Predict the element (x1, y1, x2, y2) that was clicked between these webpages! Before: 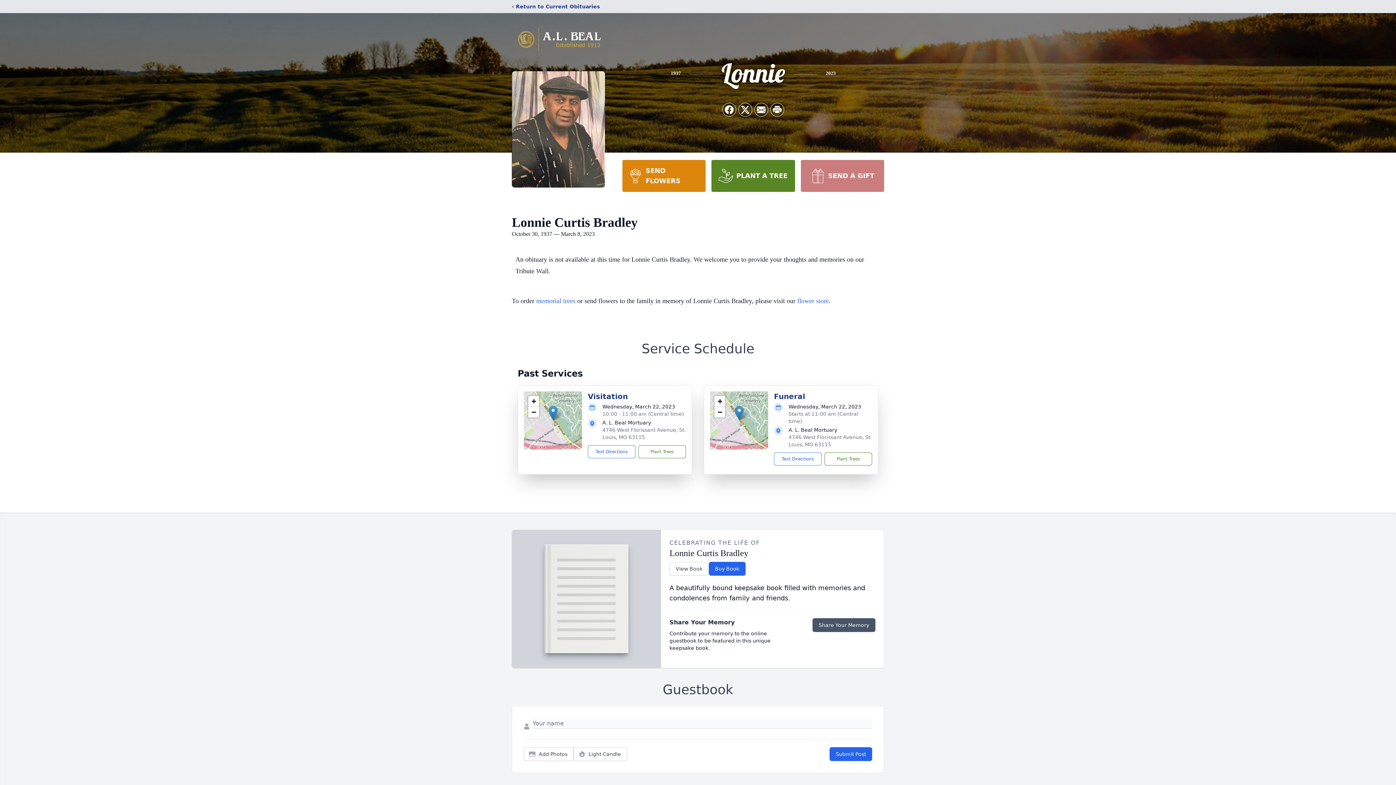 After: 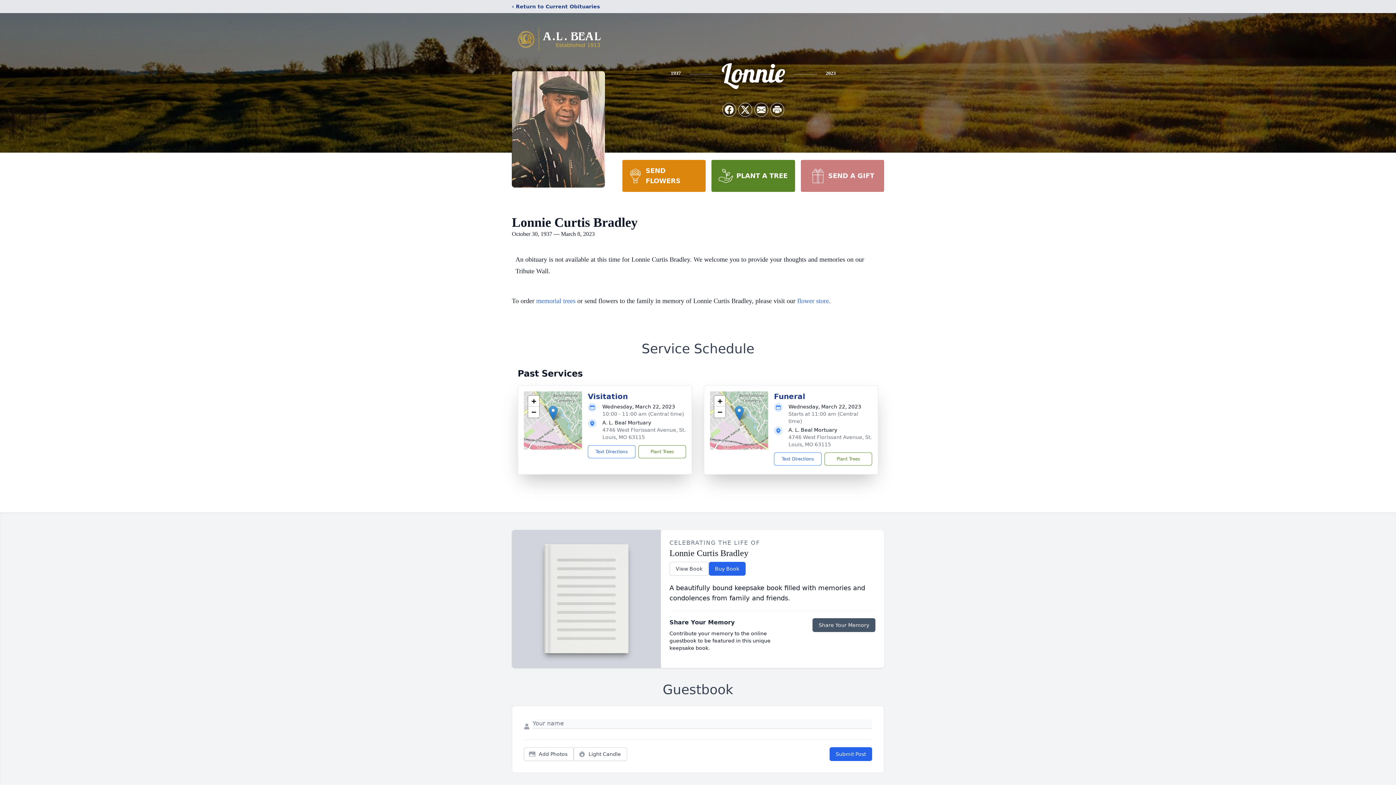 Action: label: SEND A GIFT bbox: (800, 160, 884, 192)